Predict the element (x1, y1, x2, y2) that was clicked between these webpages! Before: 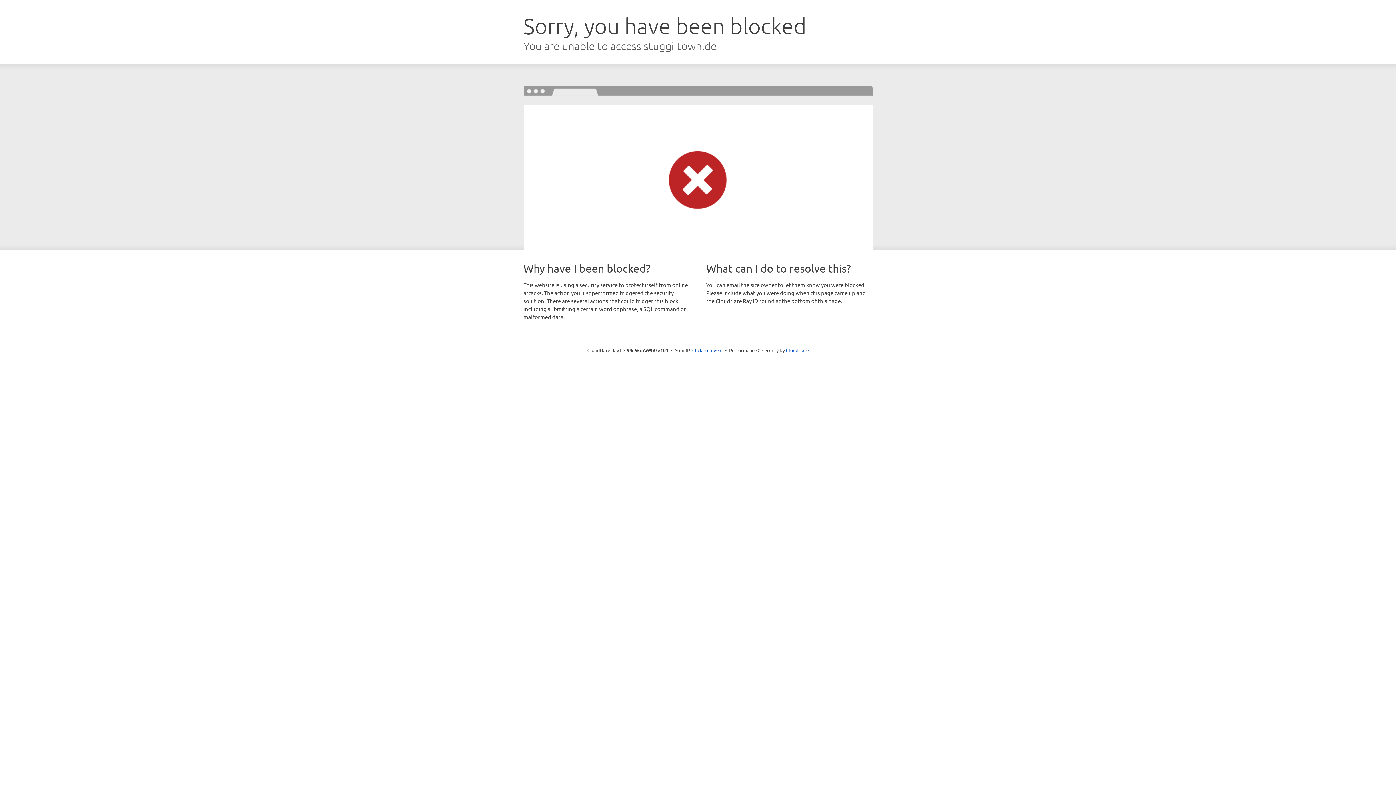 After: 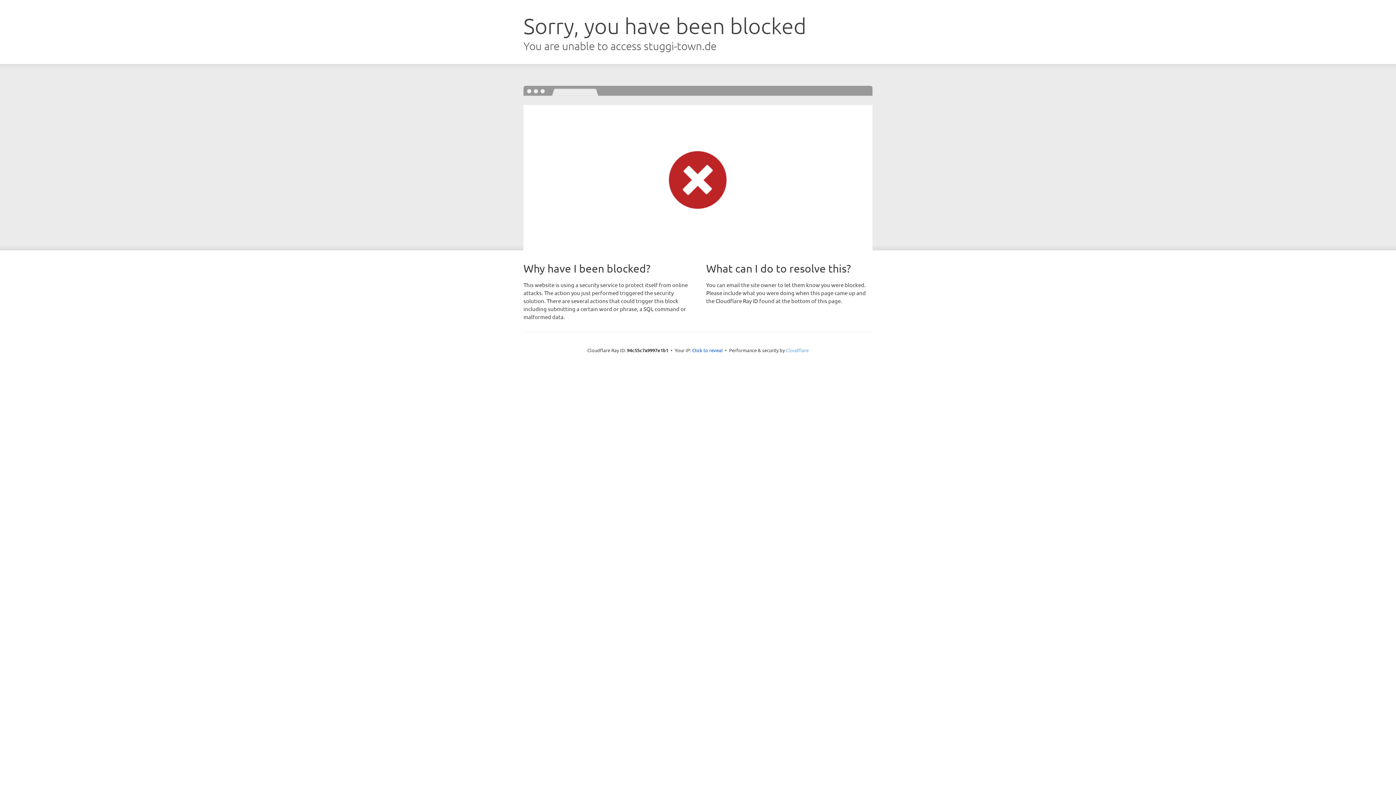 Action: label: Cloudflare bbox: (786, 347, 808, 353)